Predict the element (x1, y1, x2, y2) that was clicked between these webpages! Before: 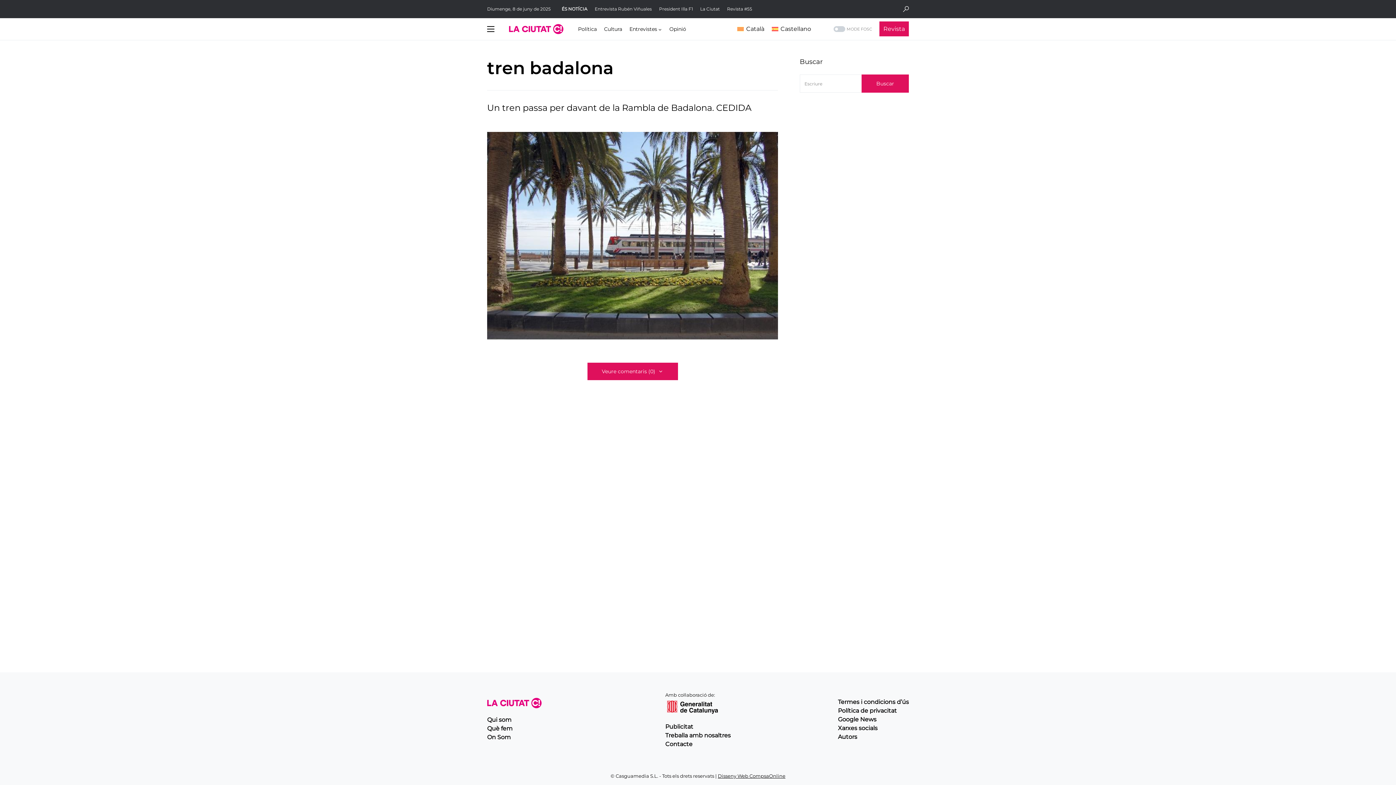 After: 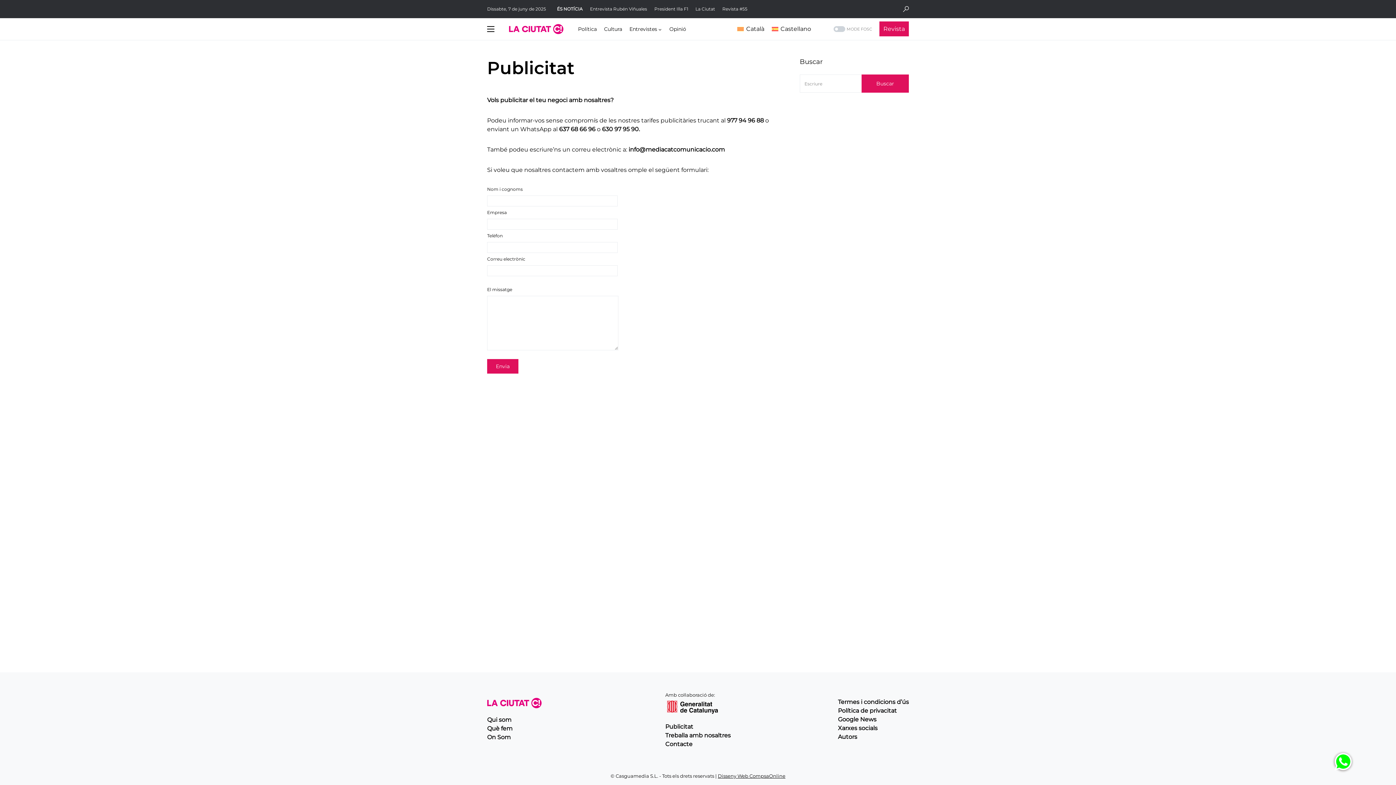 Action: label: Publicitat bbox: (665, 723, 693, 730)